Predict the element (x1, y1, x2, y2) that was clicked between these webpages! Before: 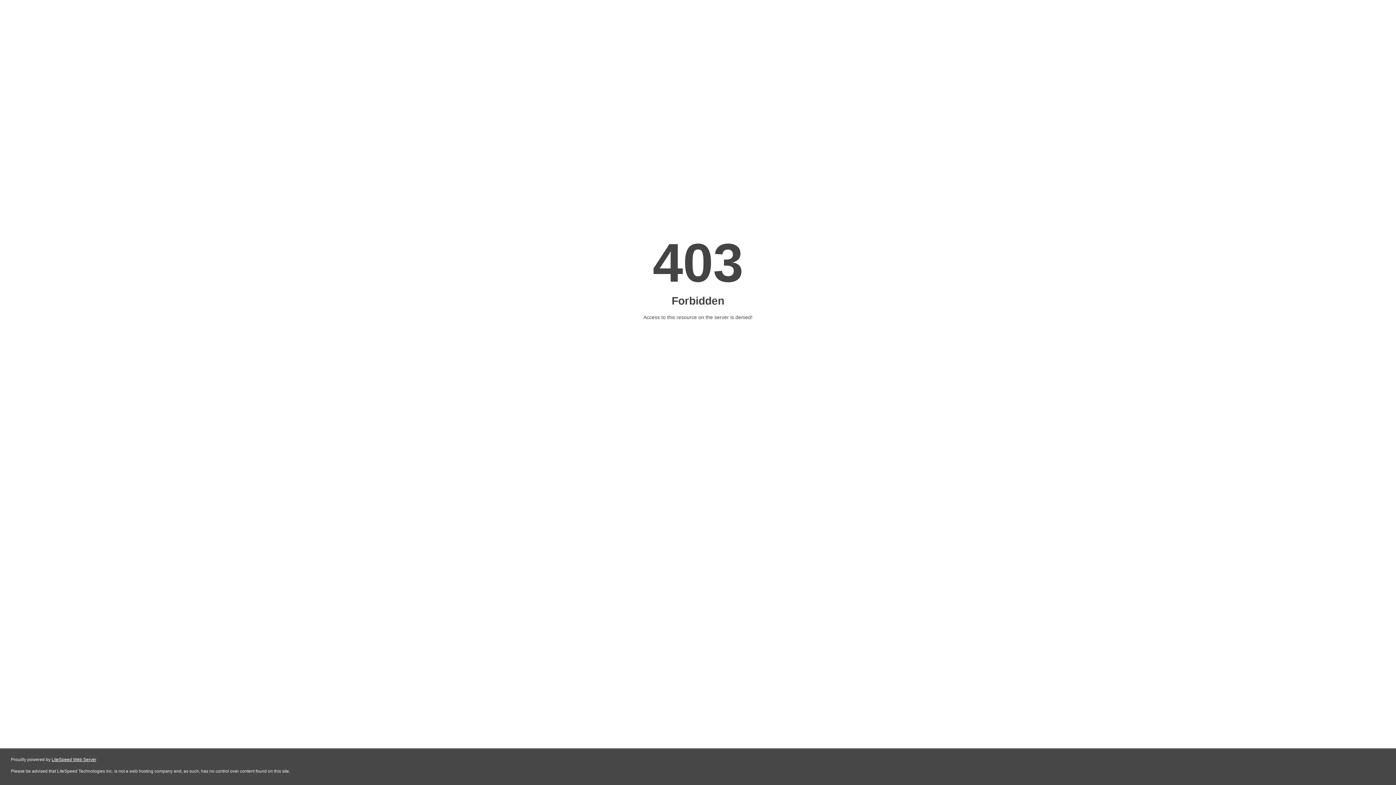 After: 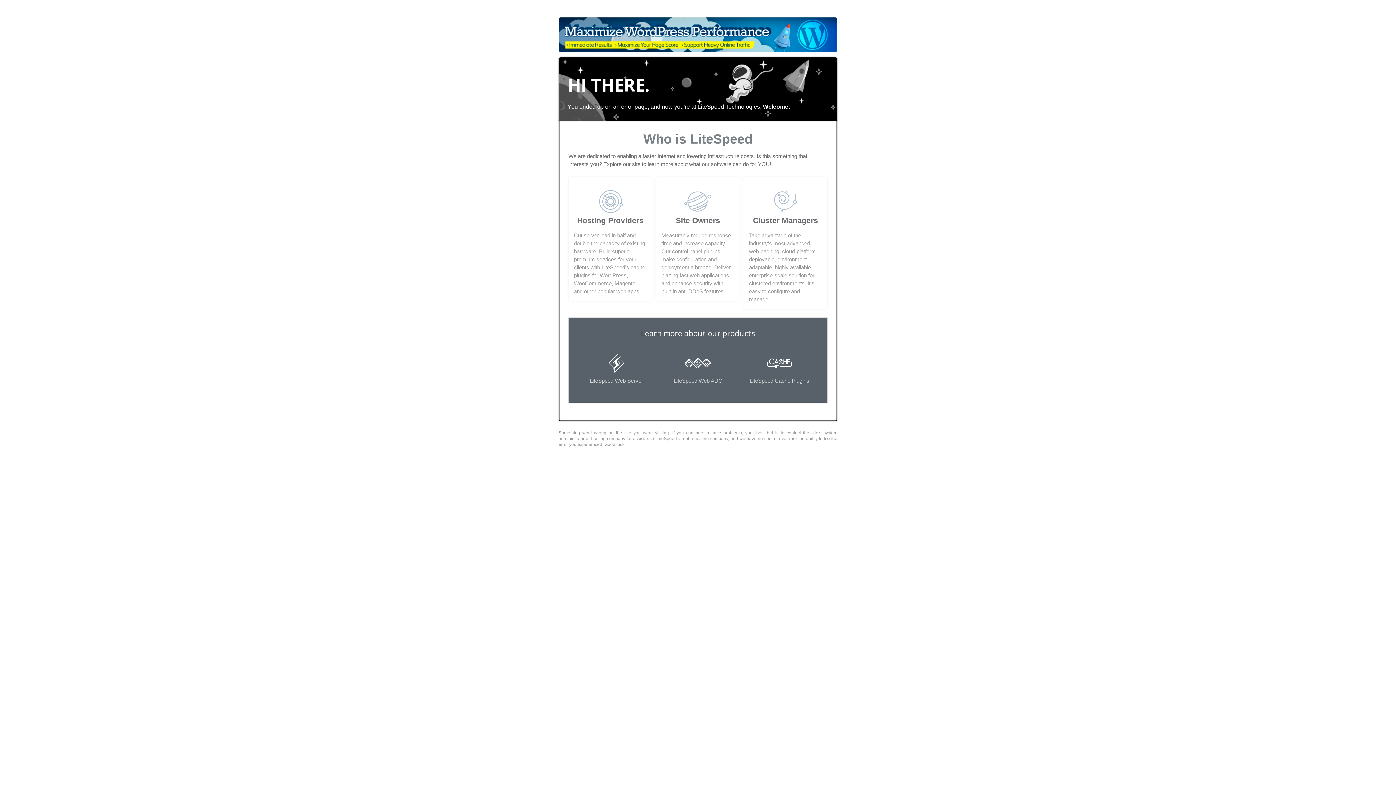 Action: label: LiteSpeed Web Server bbox: (51, 757, 96, 762)